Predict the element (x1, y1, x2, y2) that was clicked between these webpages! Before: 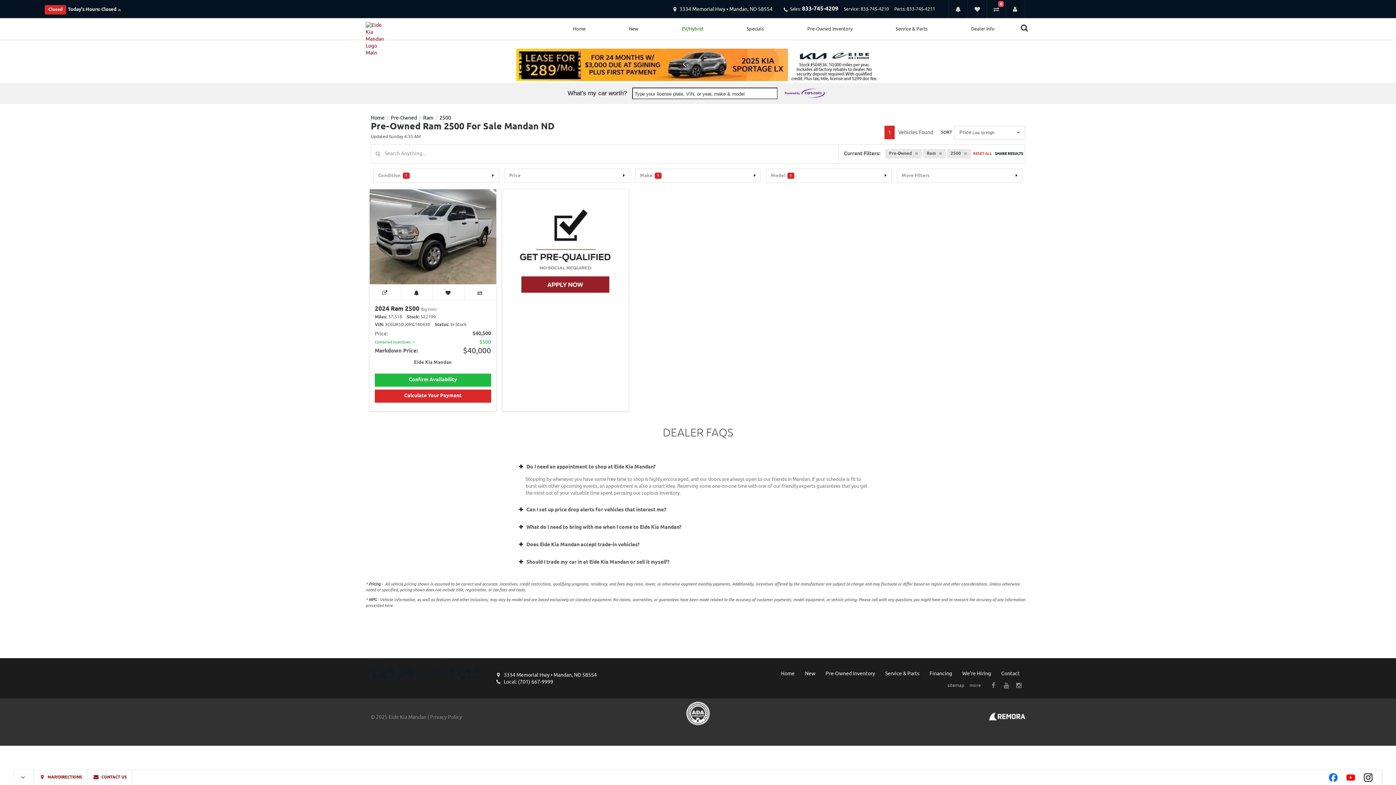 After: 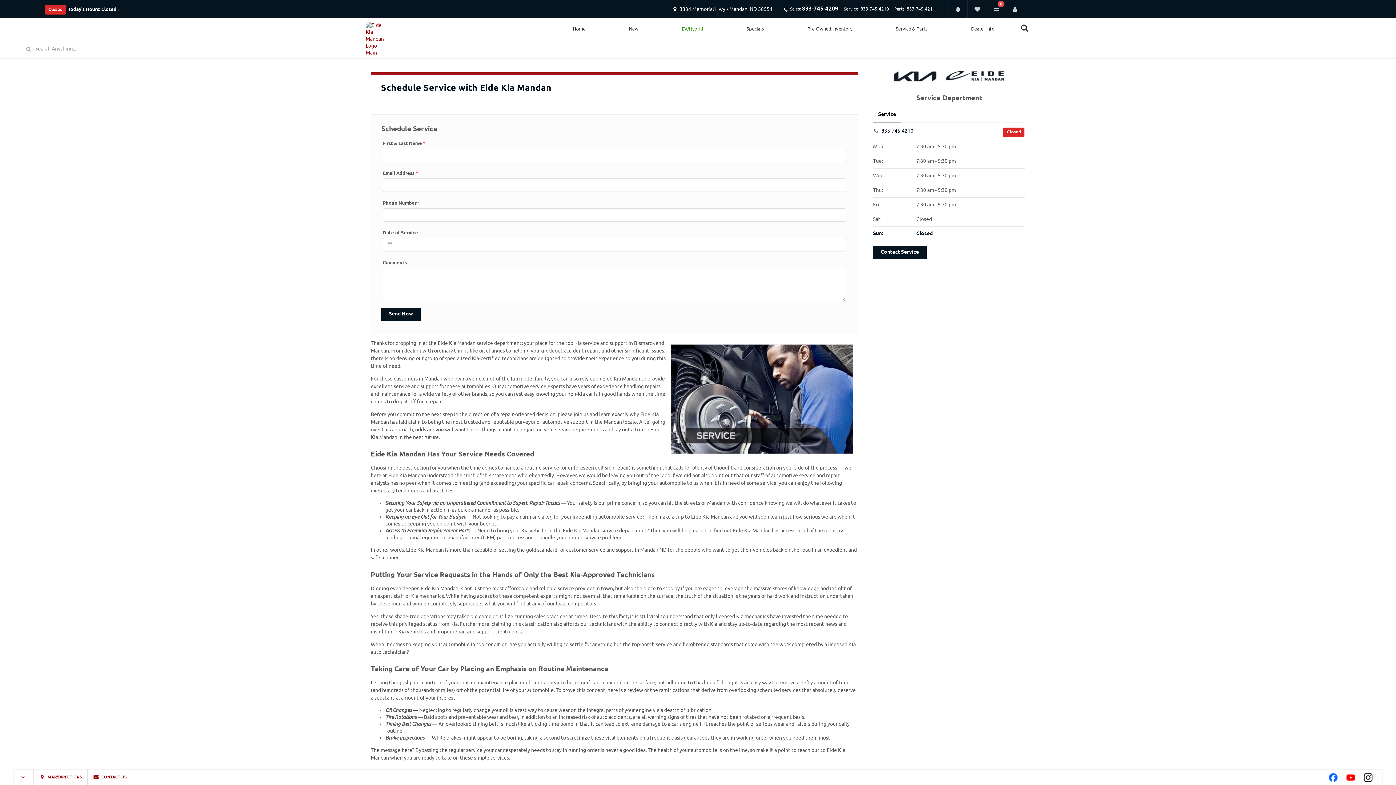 Action: bbox: (885, 671, 919, 676) label: Service & Parts